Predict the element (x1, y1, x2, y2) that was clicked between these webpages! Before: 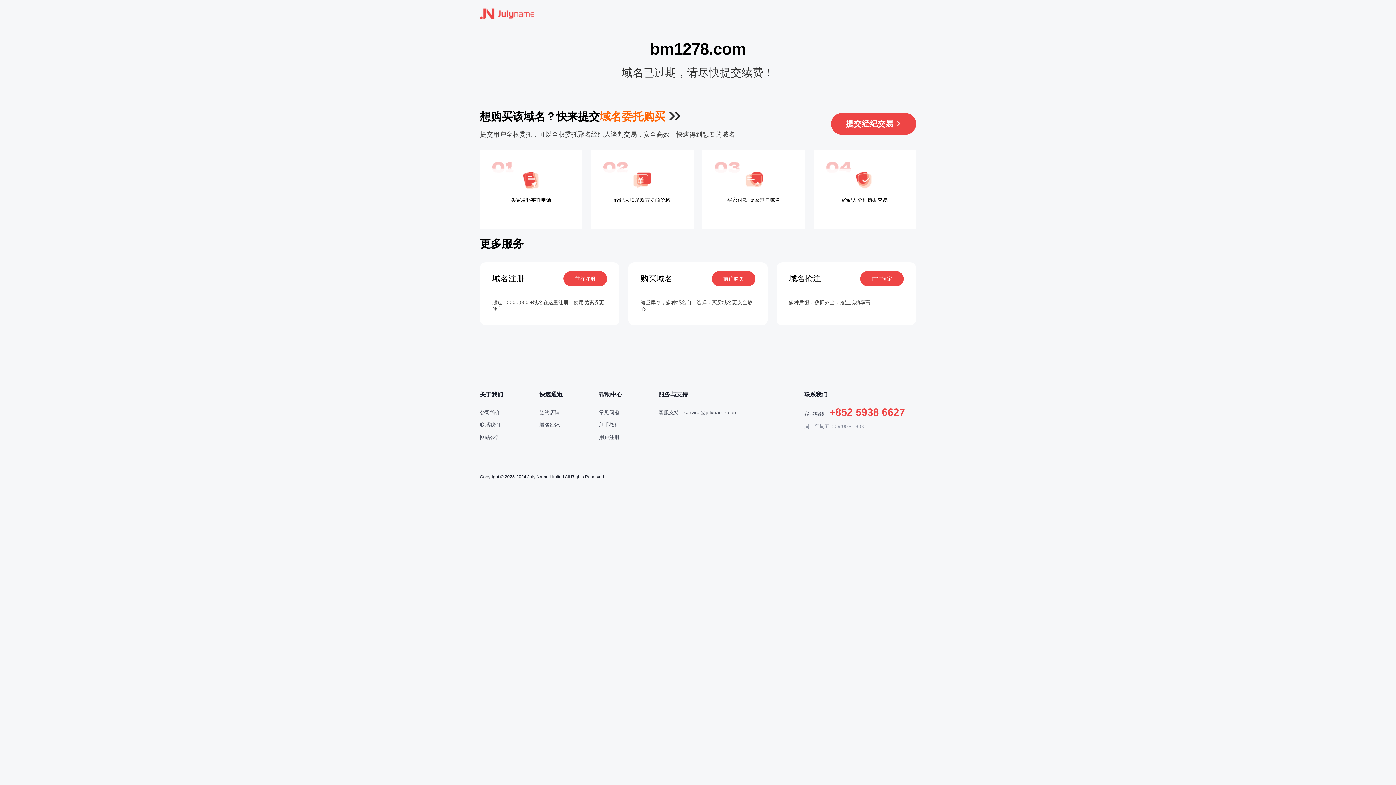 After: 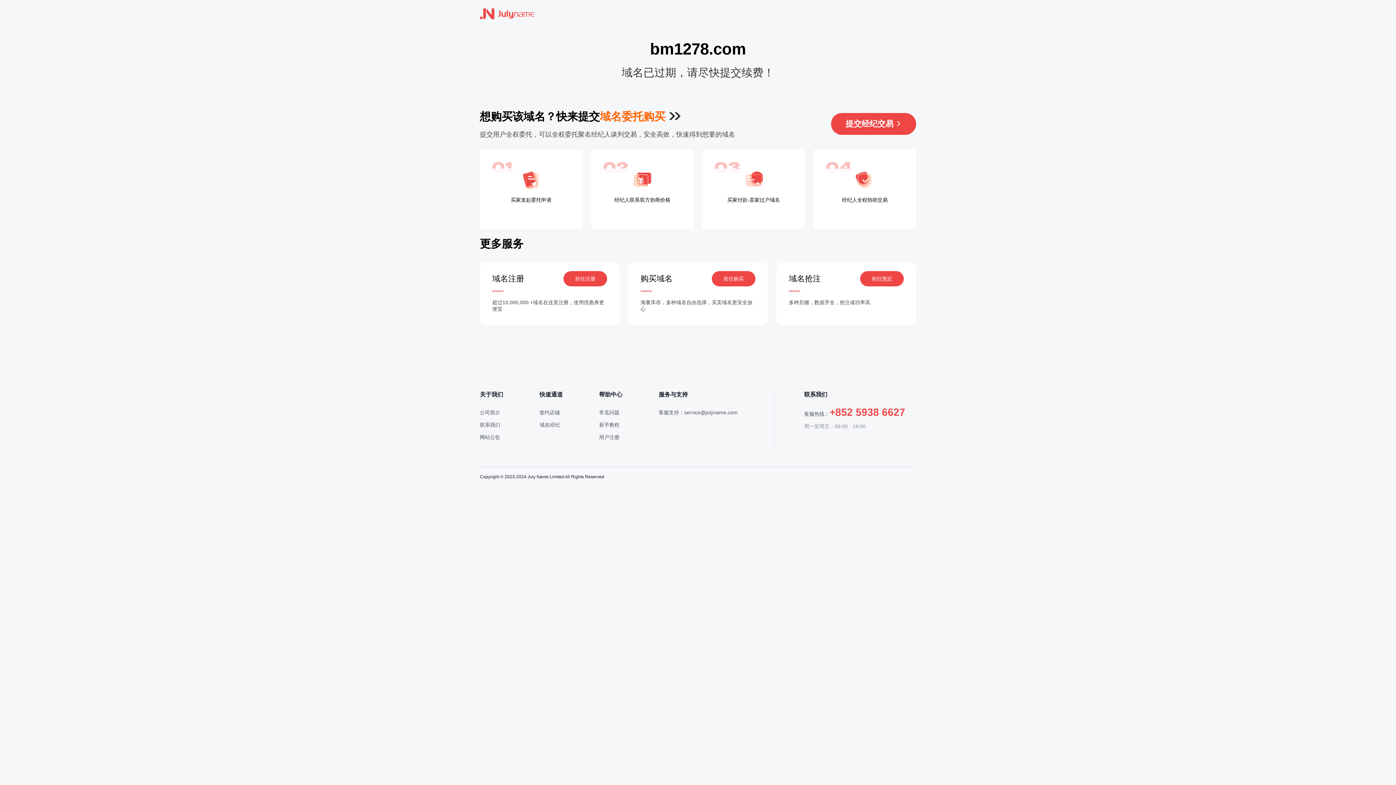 Action: bbox: (563, 271, 607, 286) label: 前往注册